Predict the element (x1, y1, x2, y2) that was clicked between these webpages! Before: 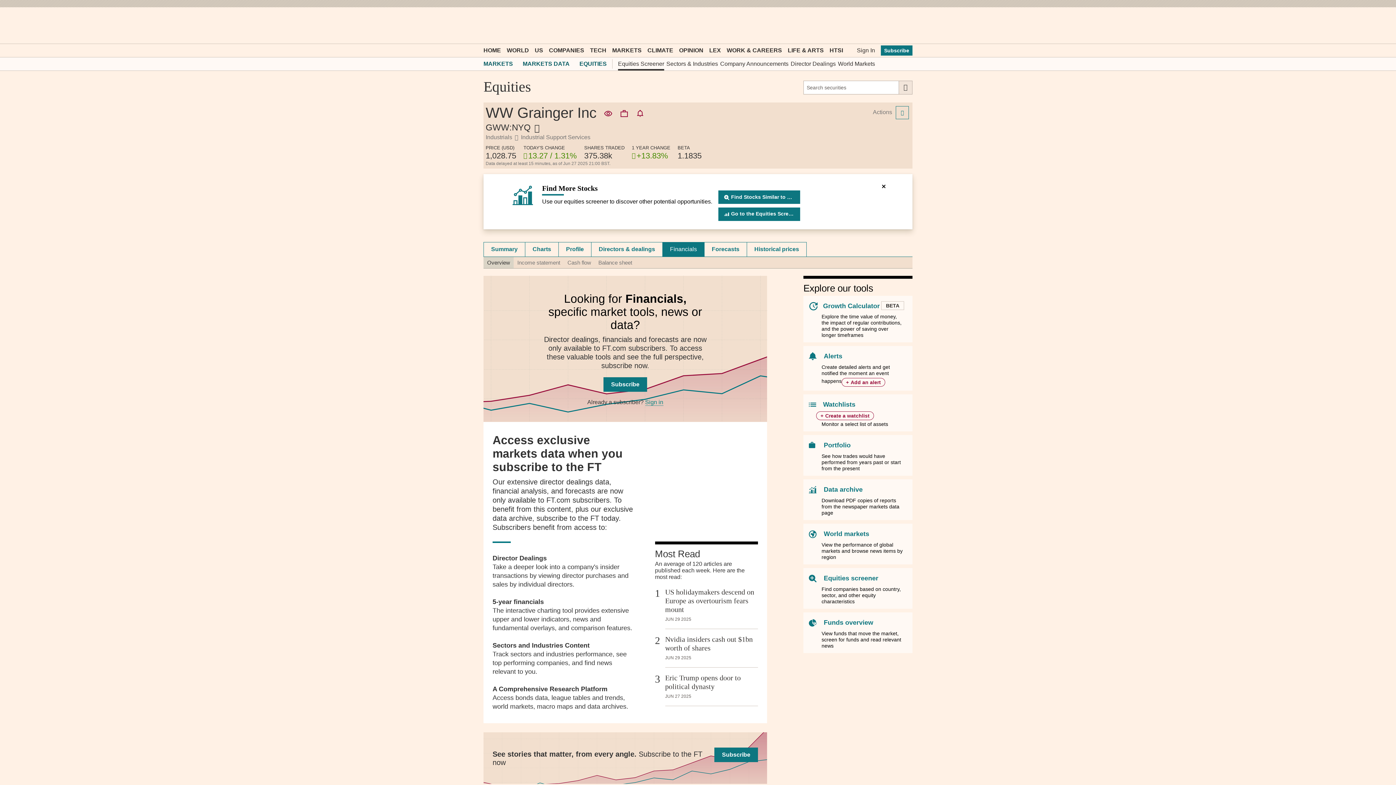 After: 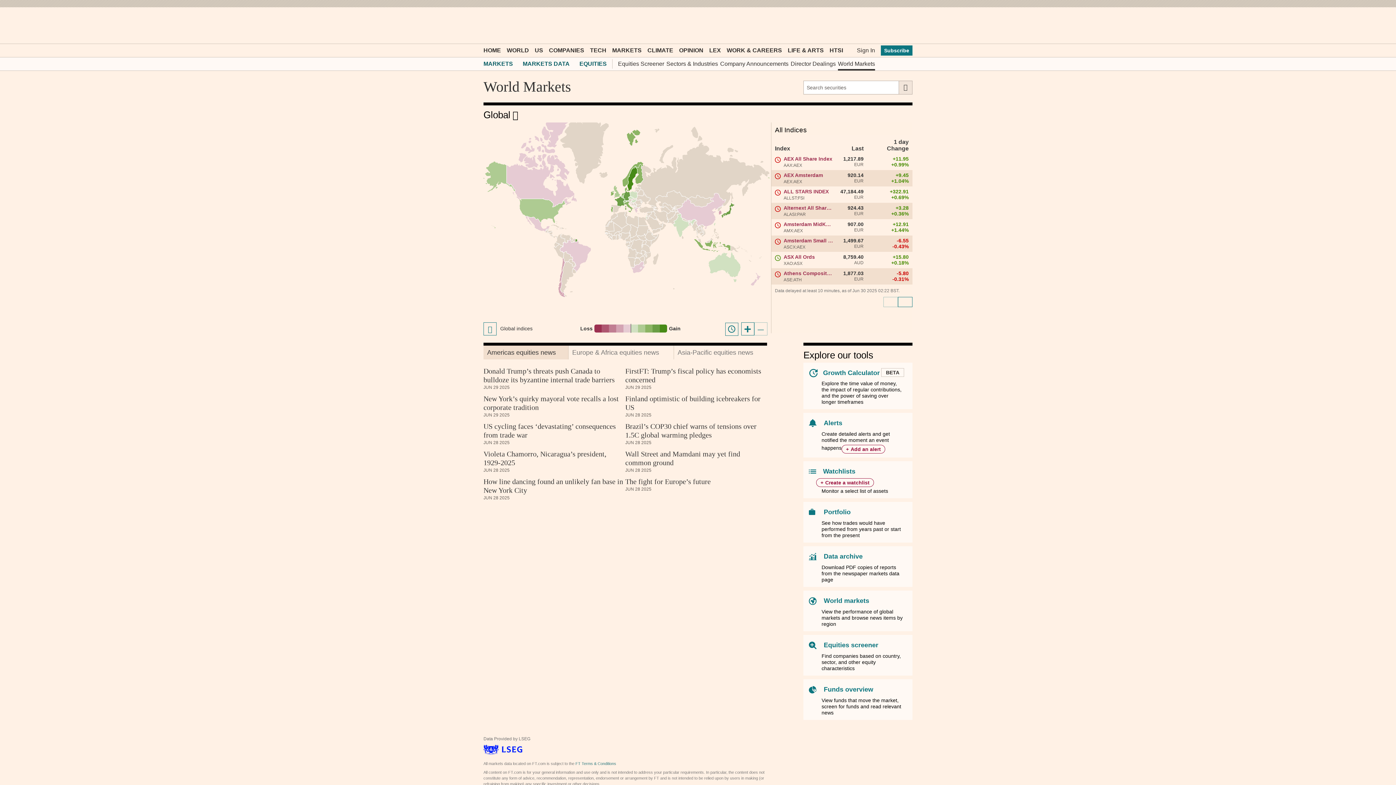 Action: label: World Markets bbox: (838, 57, 875, 70)